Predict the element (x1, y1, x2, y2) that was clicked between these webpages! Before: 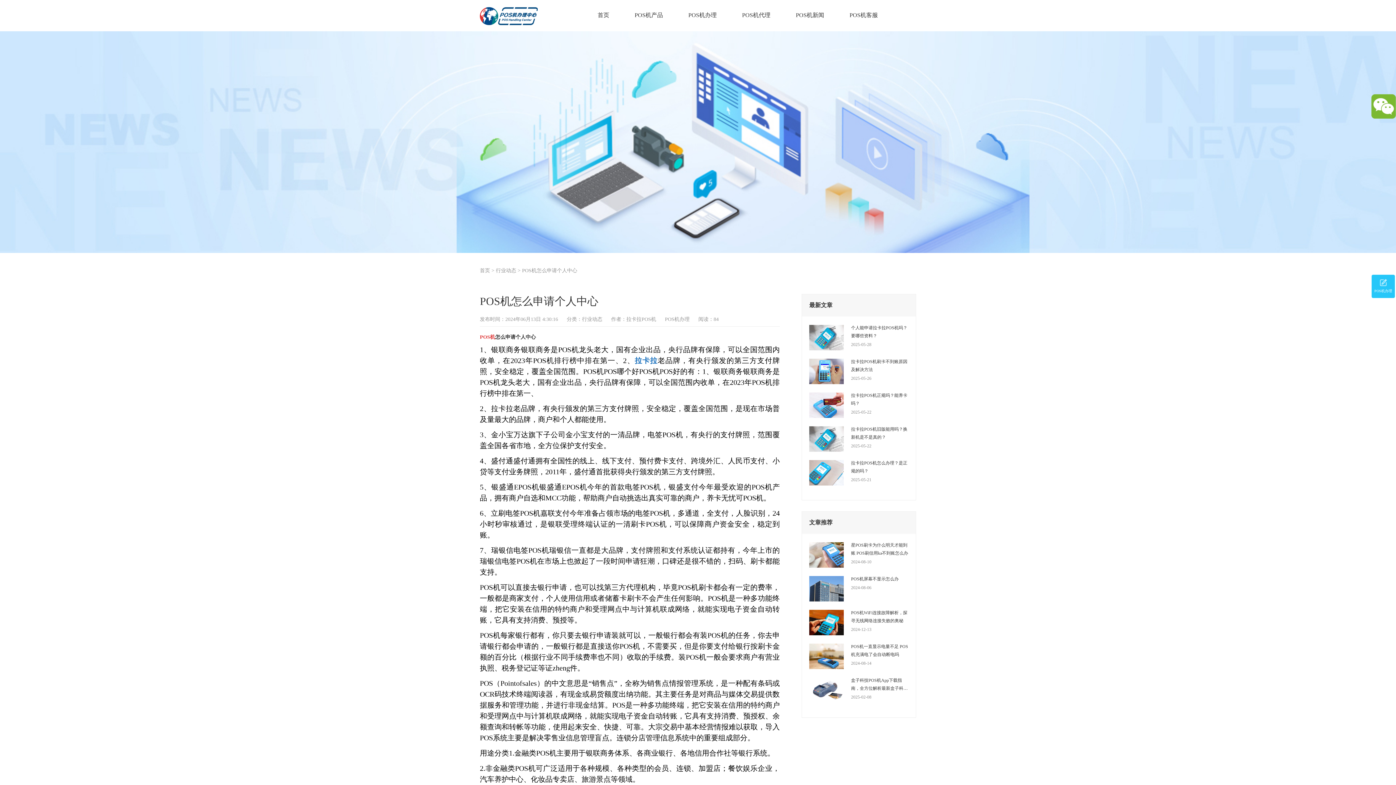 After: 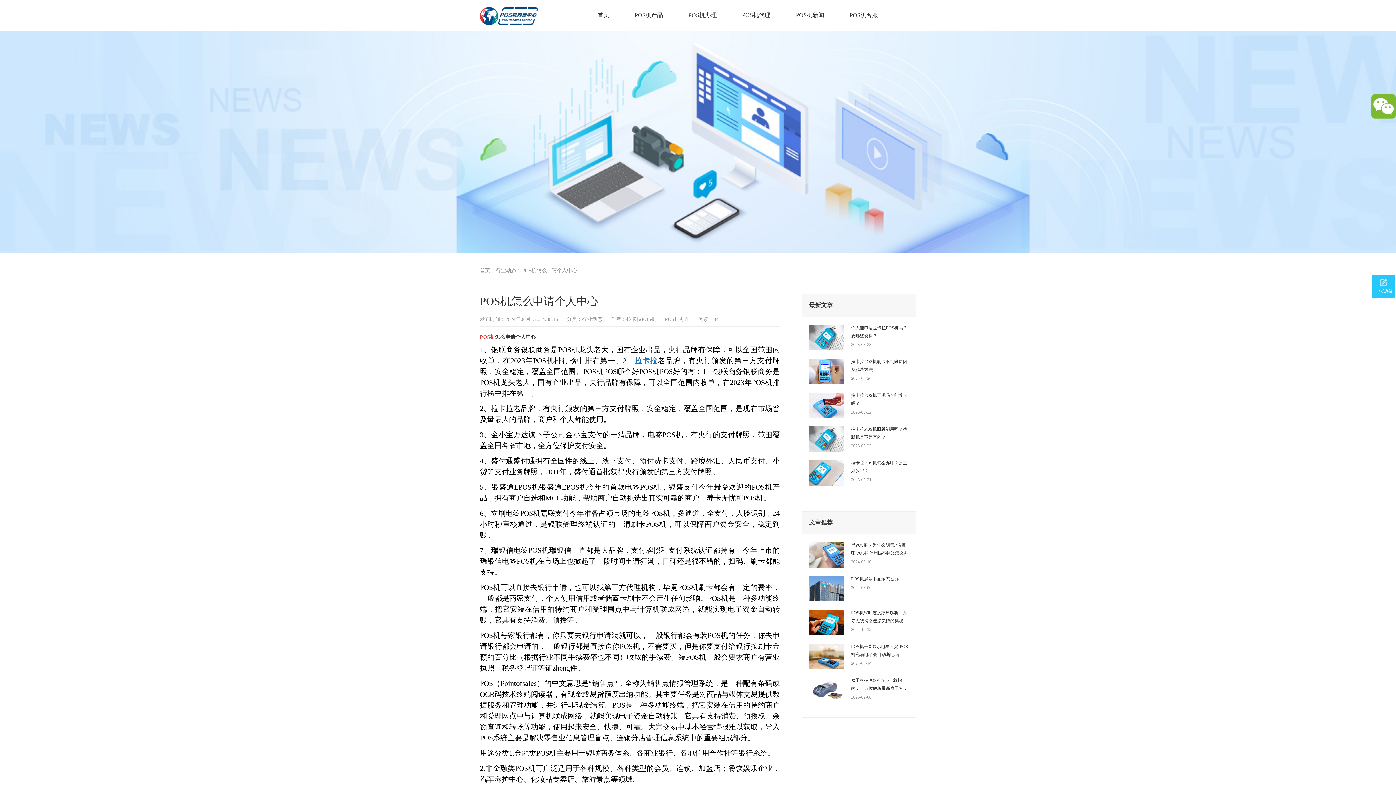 Action: bbox: (809, 687, 844, 692)